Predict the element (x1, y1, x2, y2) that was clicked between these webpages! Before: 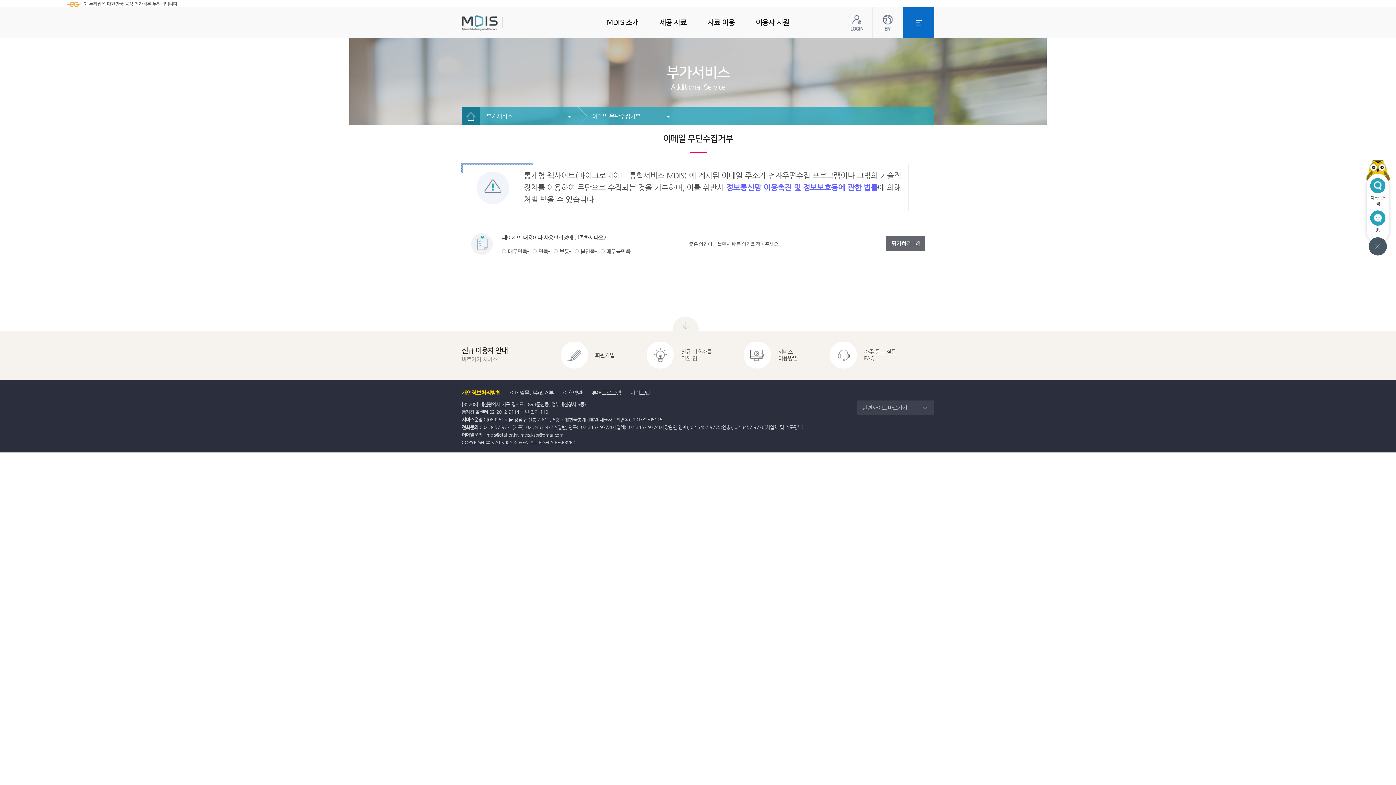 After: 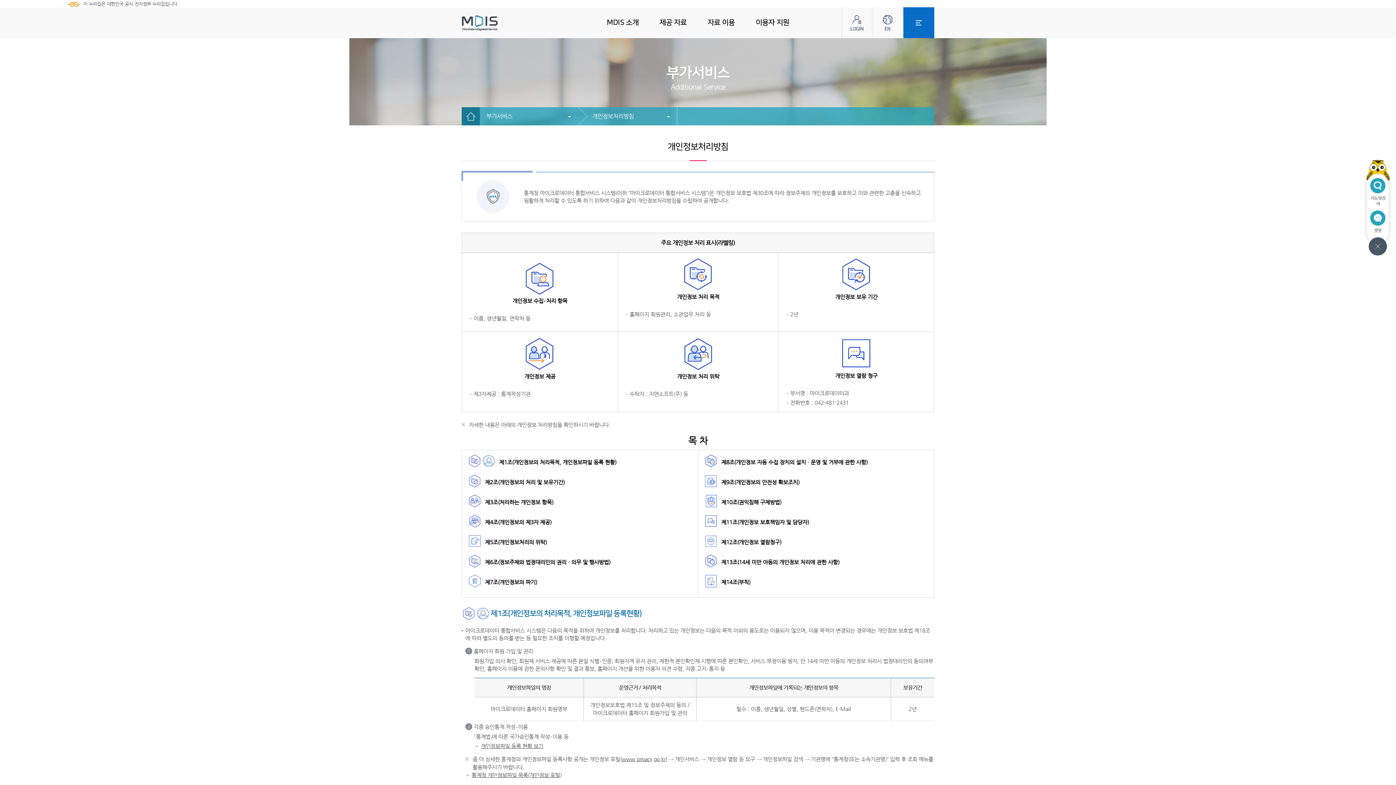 Action: label: 개인정보처리방침 bbox: (461, 389, 500, 397)